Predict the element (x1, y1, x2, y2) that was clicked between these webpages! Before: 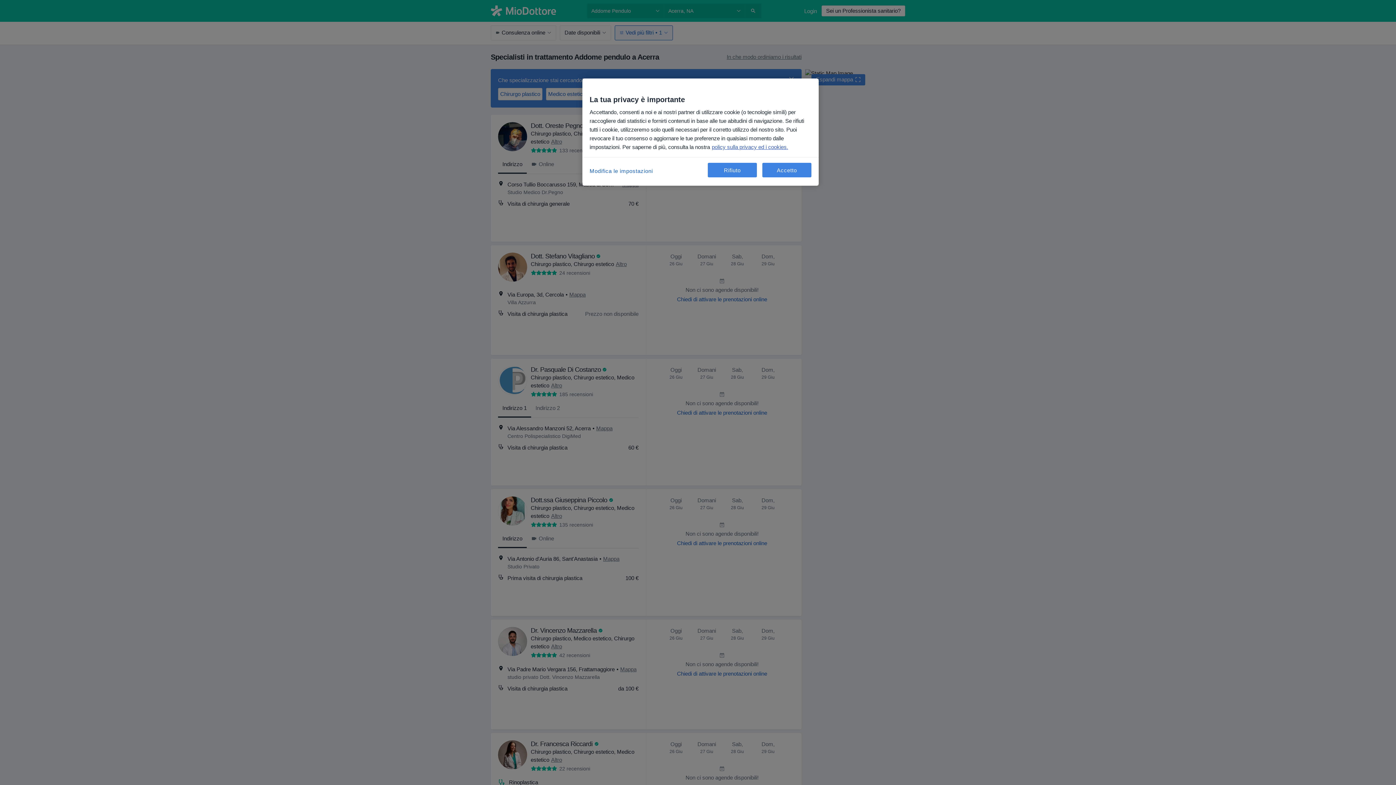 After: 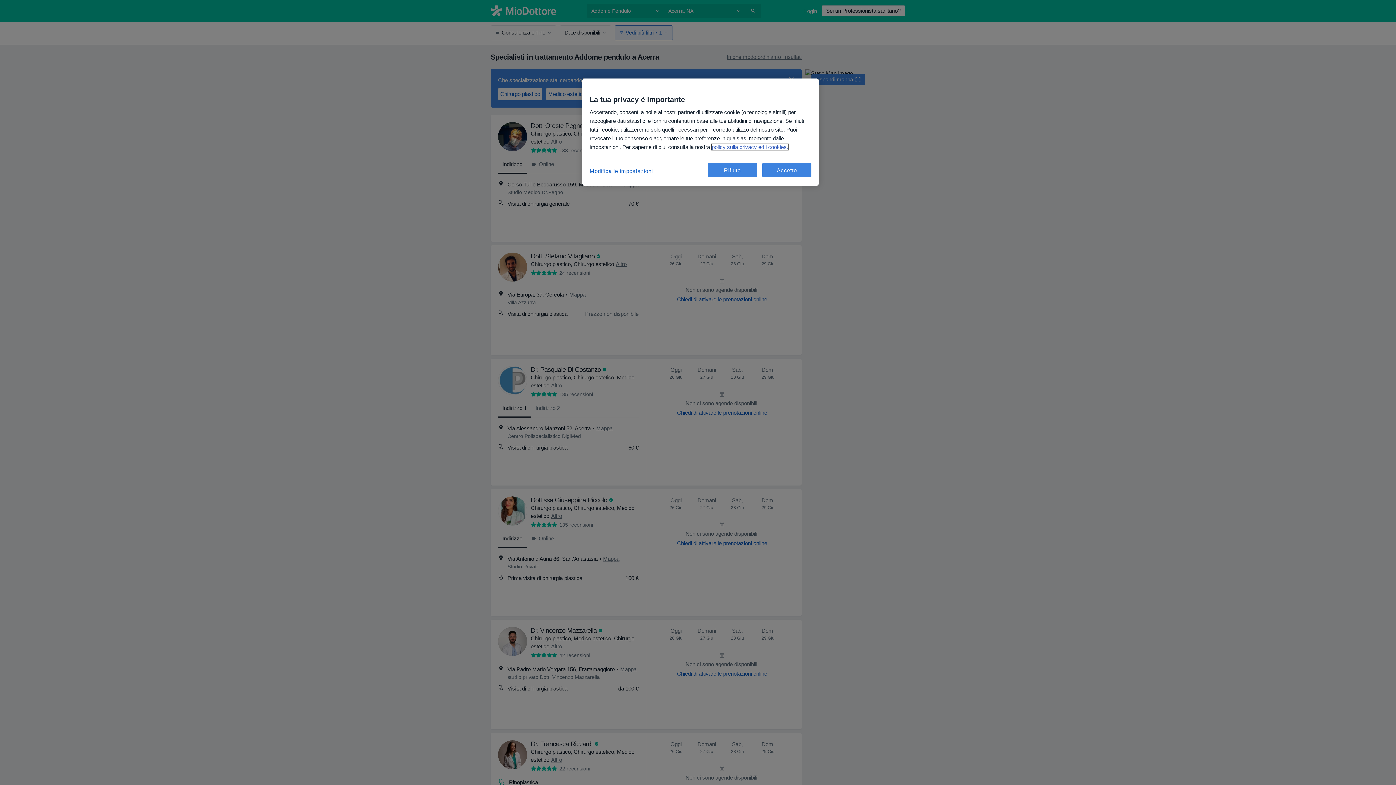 Action: label: Maggiori informazioni sulla tua privacy, apre in una nuova scheda bbox: (712, 144, 788, 150)